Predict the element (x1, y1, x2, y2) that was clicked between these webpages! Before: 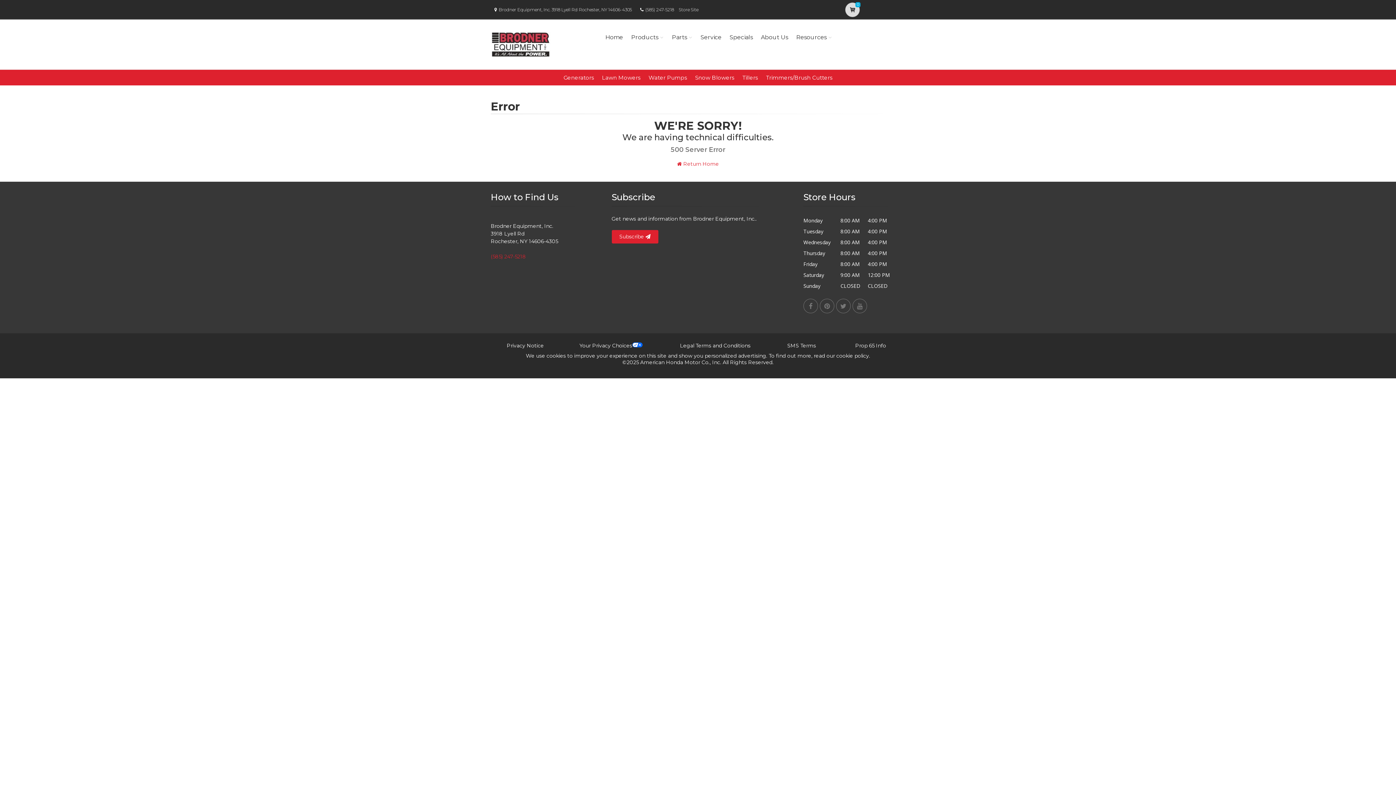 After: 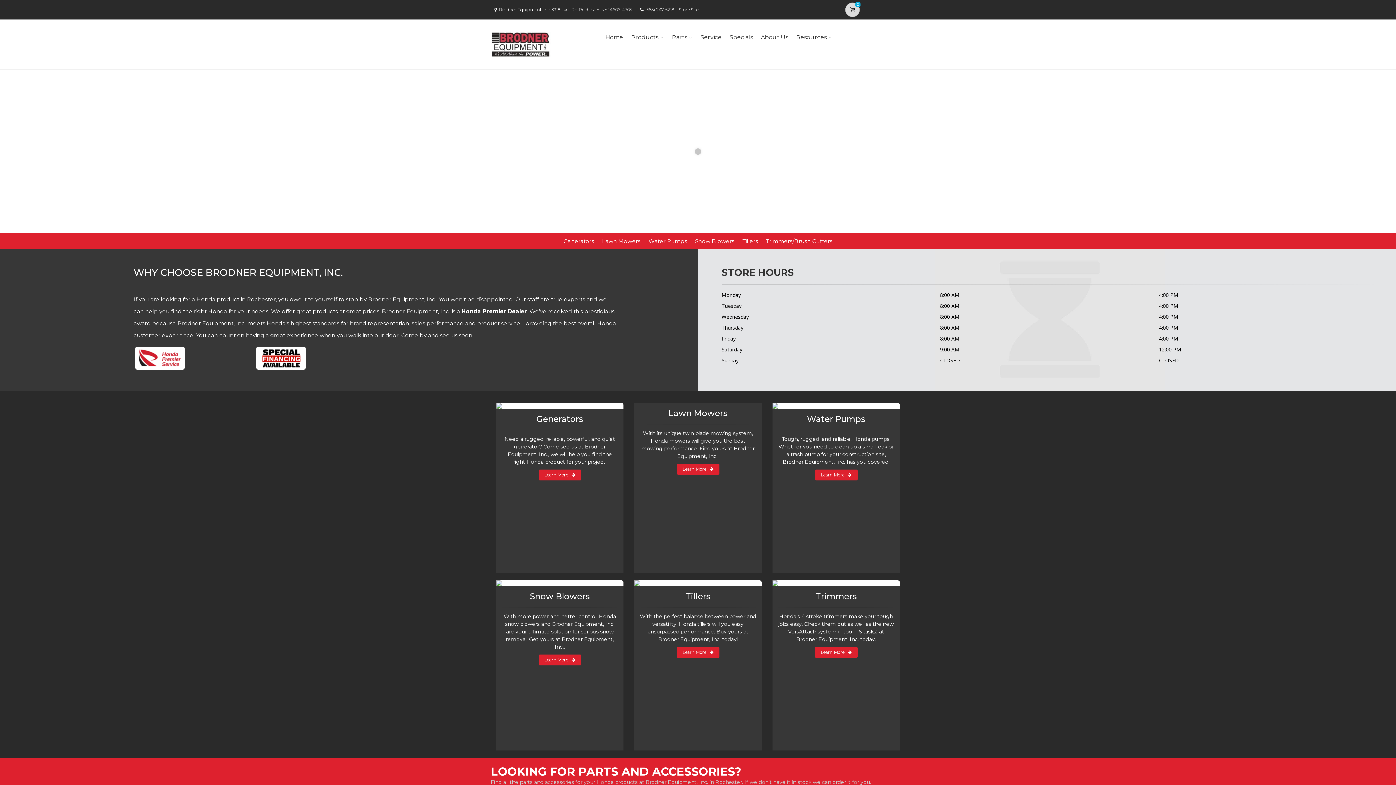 Action: bbox: (669, 157, 726, 170) label:  Return Home